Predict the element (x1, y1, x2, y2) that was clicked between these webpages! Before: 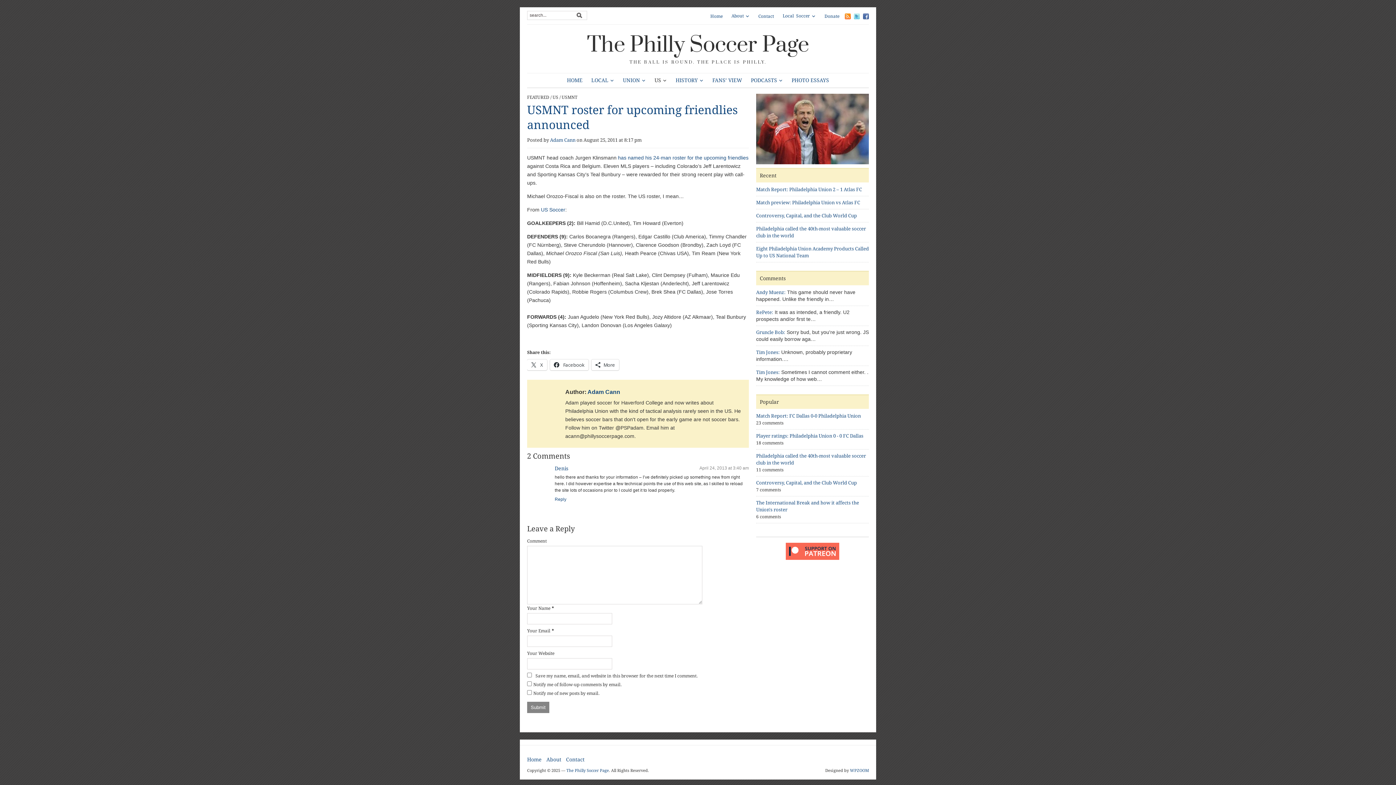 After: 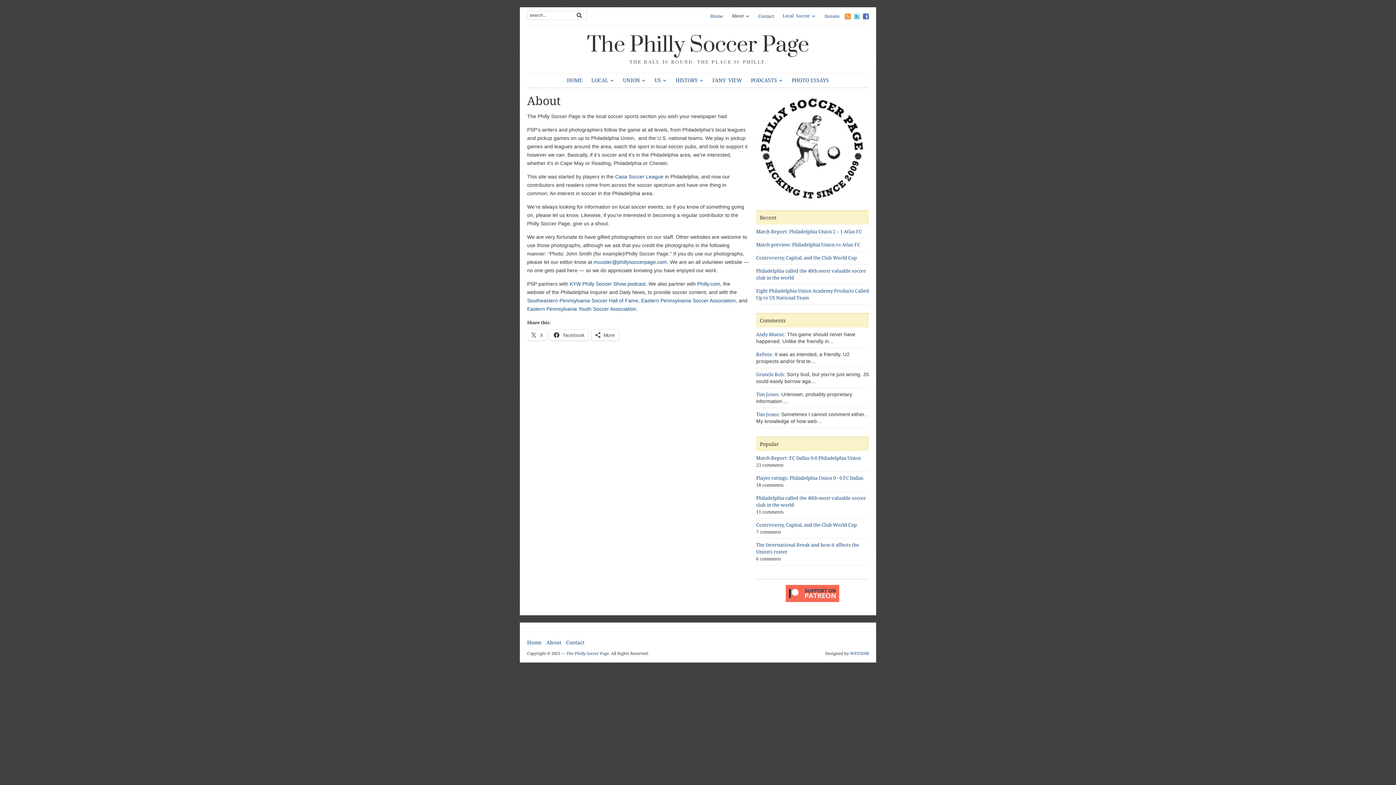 Action: bbox: (728, 13, 753, 18) label: About